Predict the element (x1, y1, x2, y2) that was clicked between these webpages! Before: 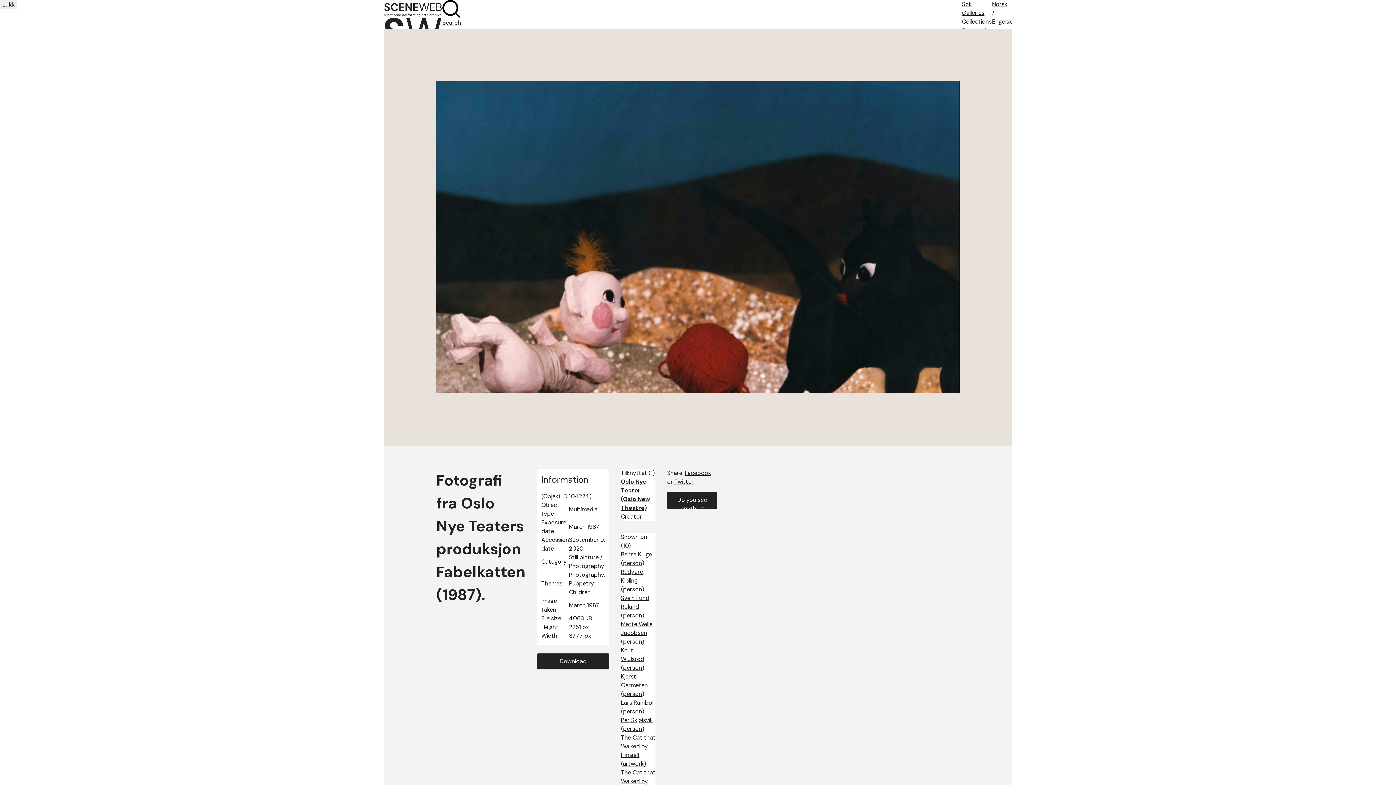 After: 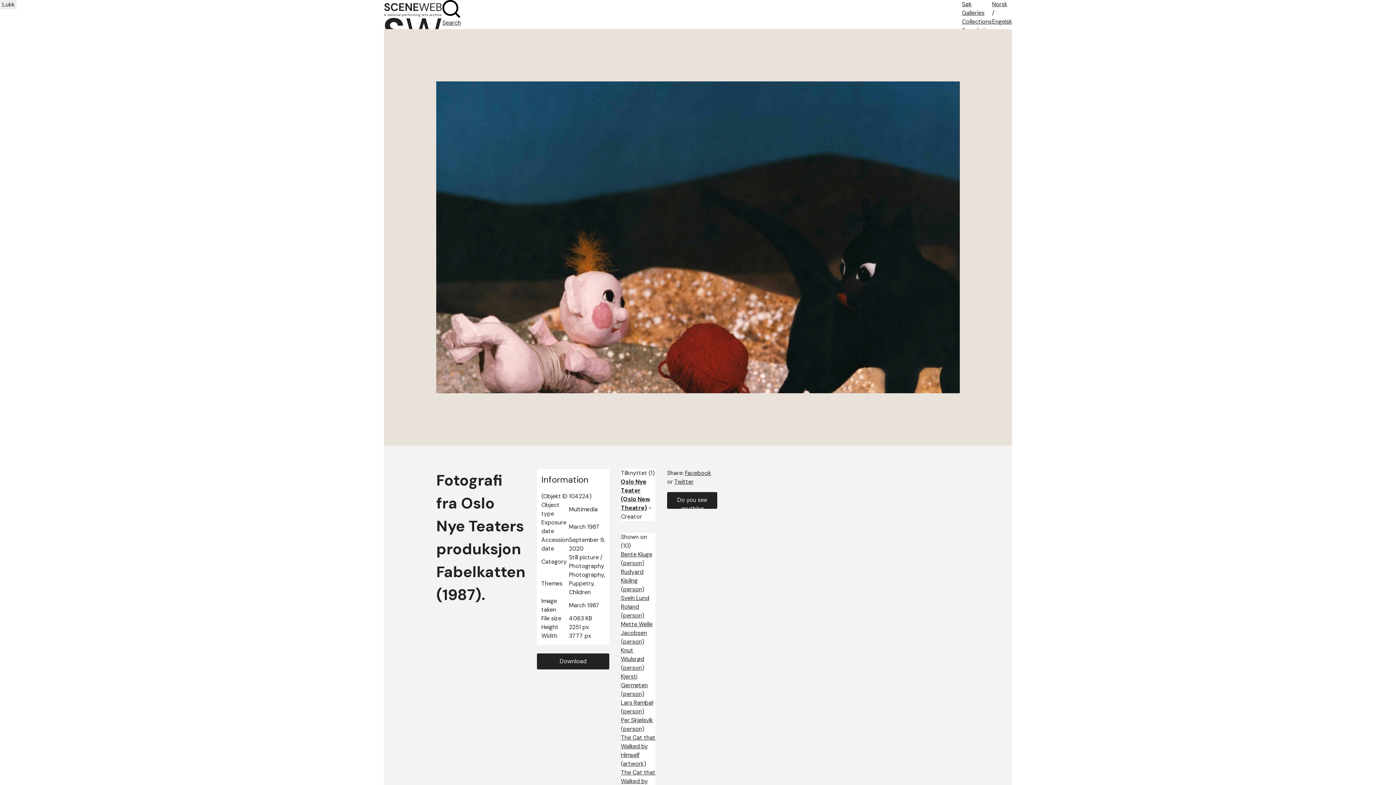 Action: bbox: (685, 469, 711, 477) label: Facebook